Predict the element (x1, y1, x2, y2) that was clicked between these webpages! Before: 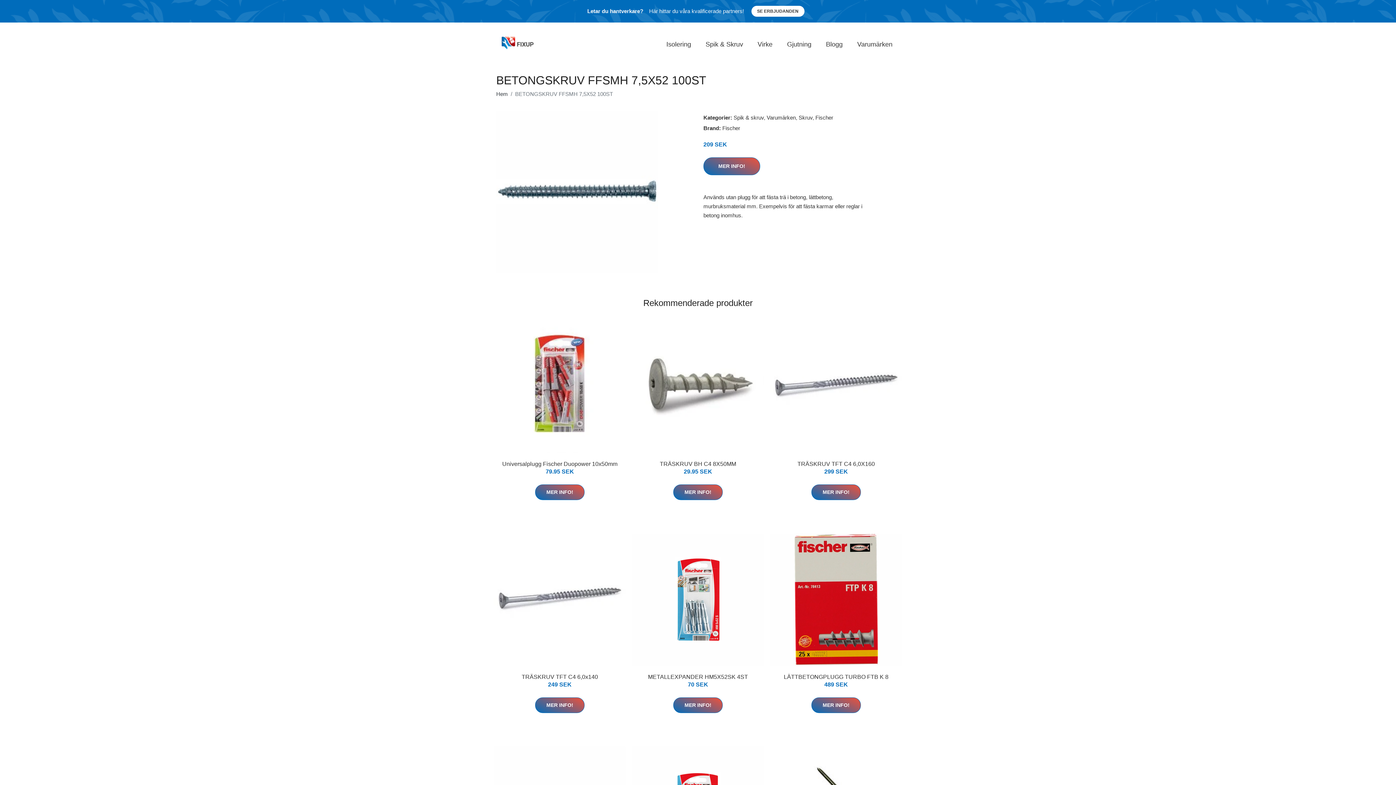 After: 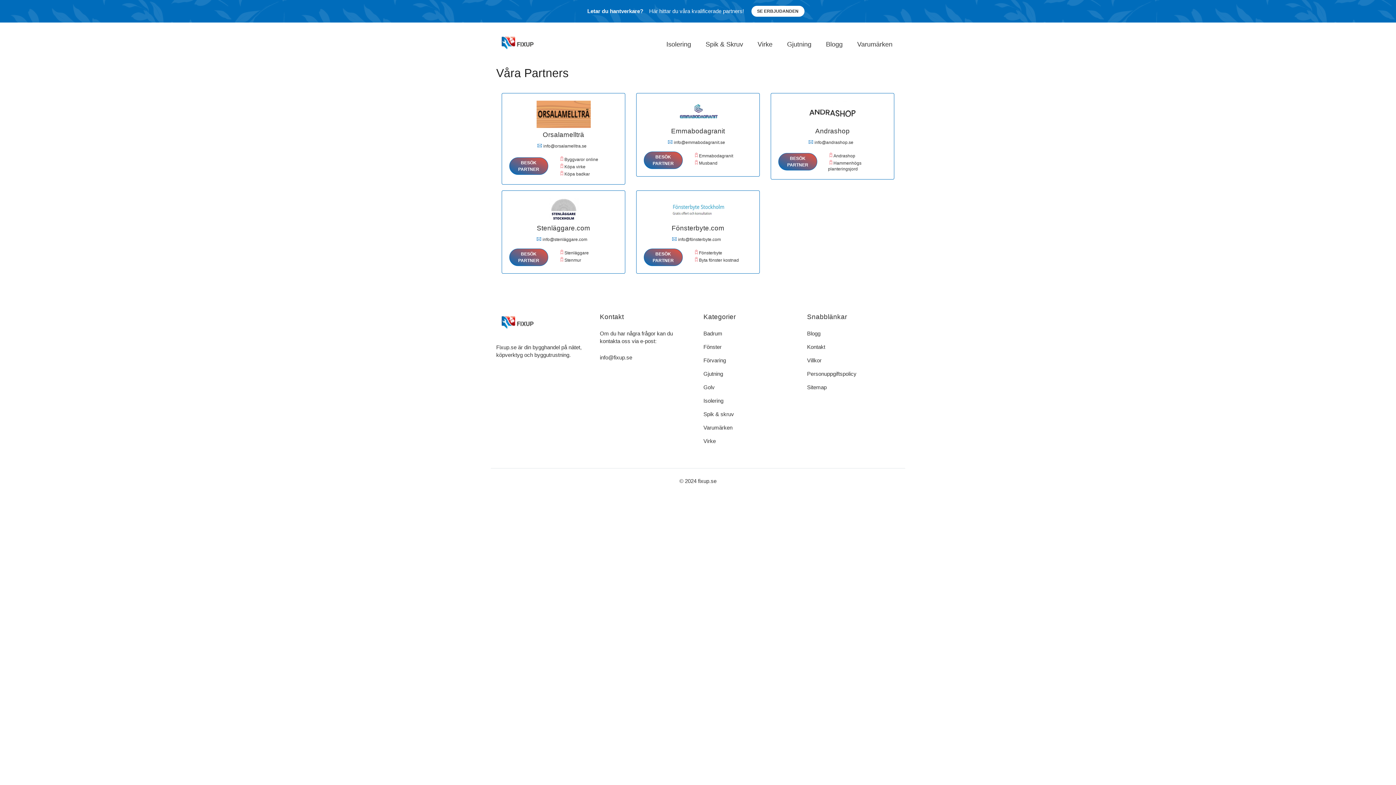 Action: label: SE ERBJUDANDEN bbox: (751, 5, 804, 16)